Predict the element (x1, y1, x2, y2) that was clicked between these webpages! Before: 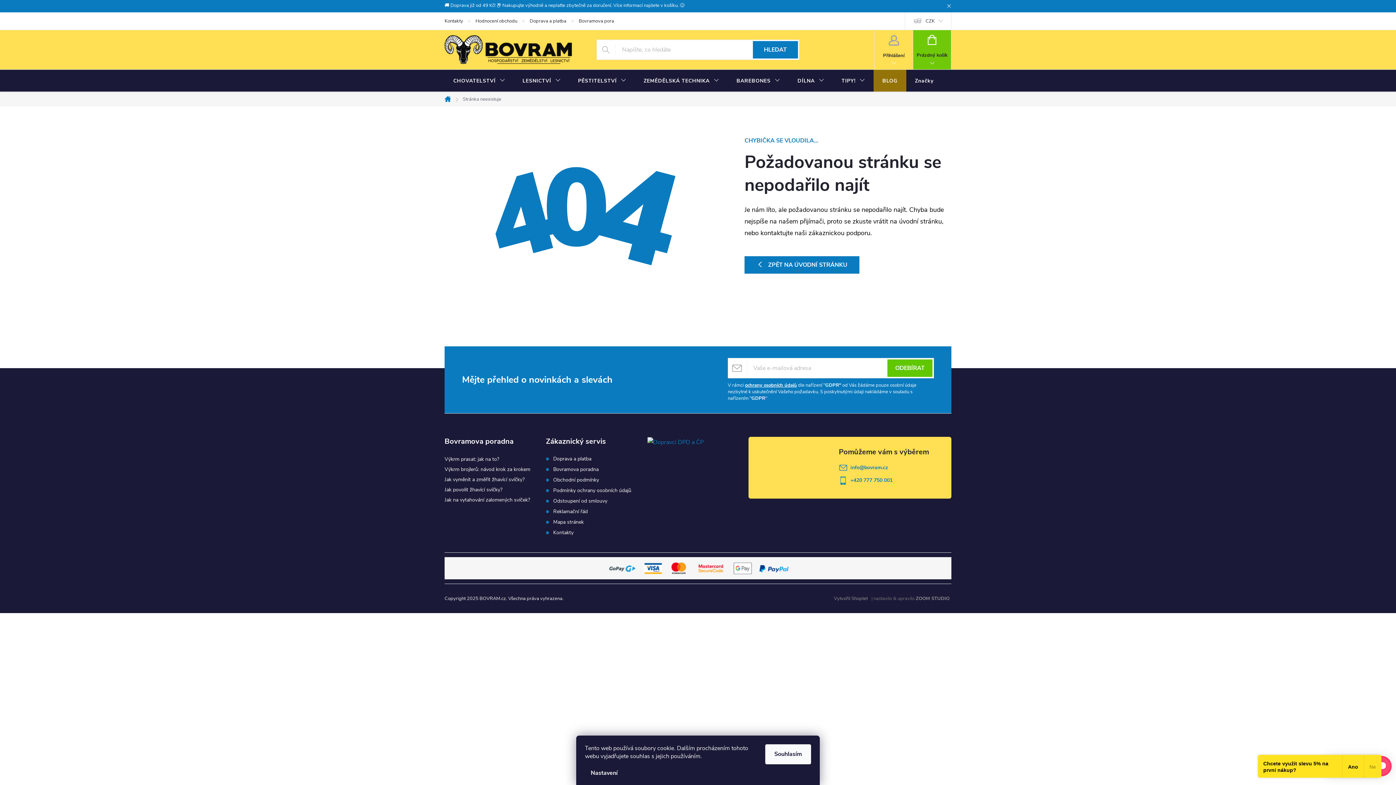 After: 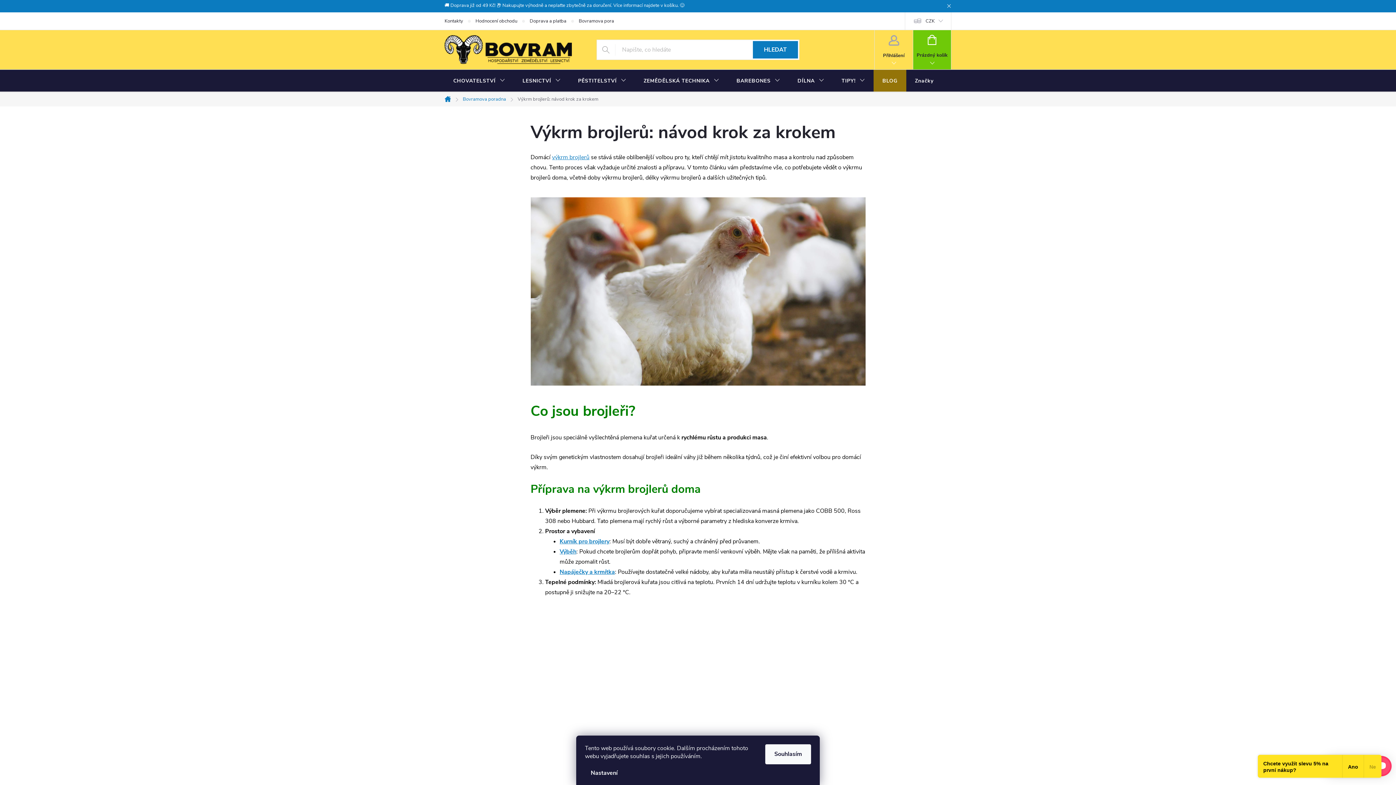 Action: bbox: (444, 466, 530, 473) label: Výkrm brojlerů: návod krok za krokem